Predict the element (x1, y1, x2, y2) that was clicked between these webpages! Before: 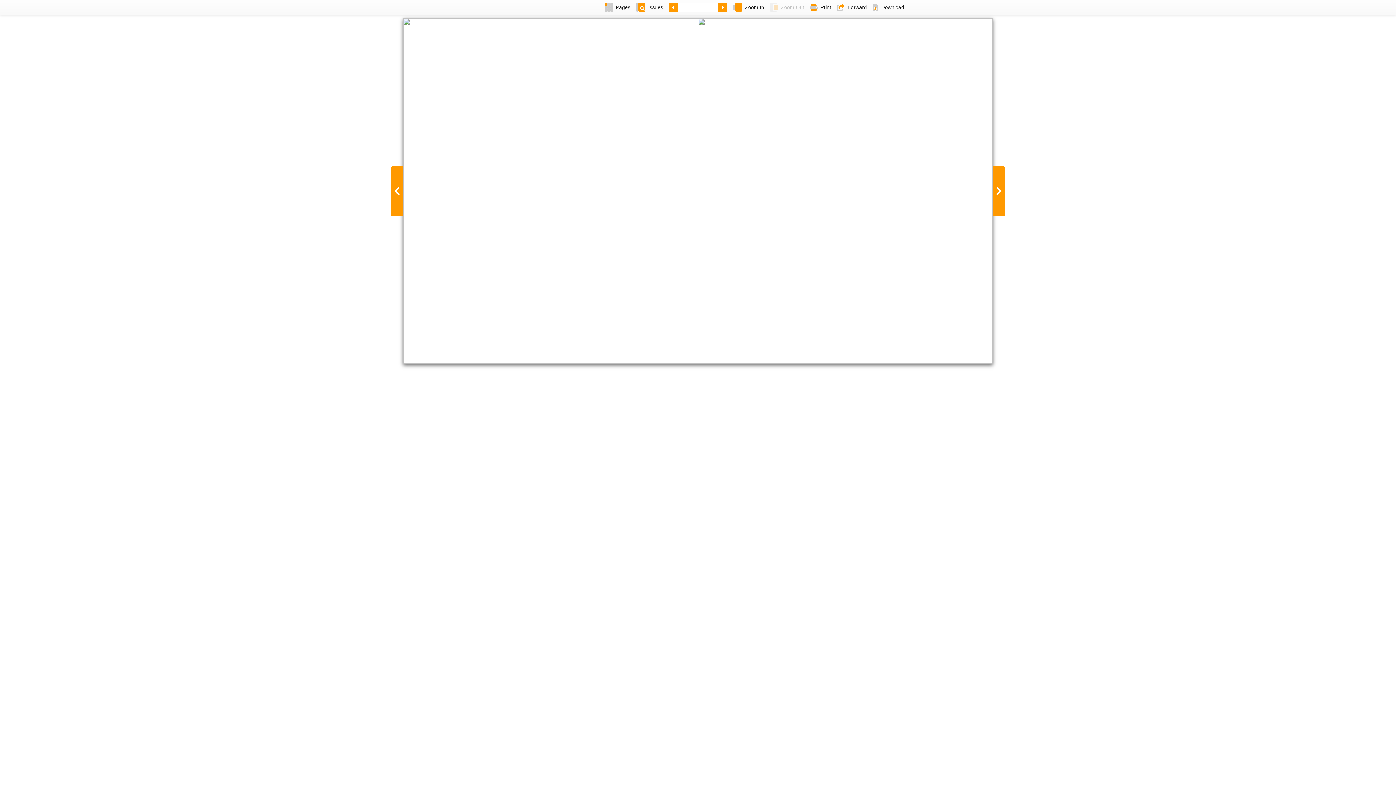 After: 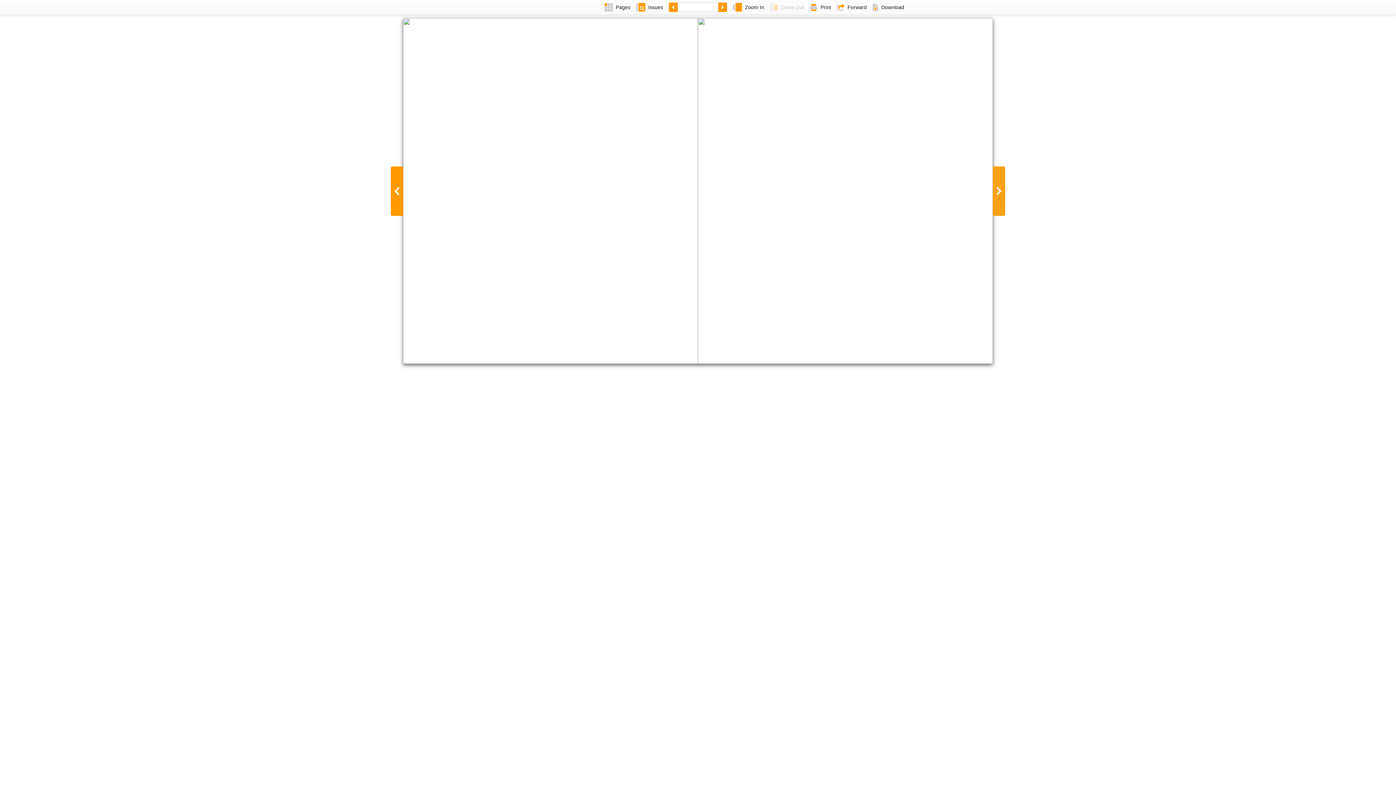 Action: bbox: (993, 166, 1005, 215)